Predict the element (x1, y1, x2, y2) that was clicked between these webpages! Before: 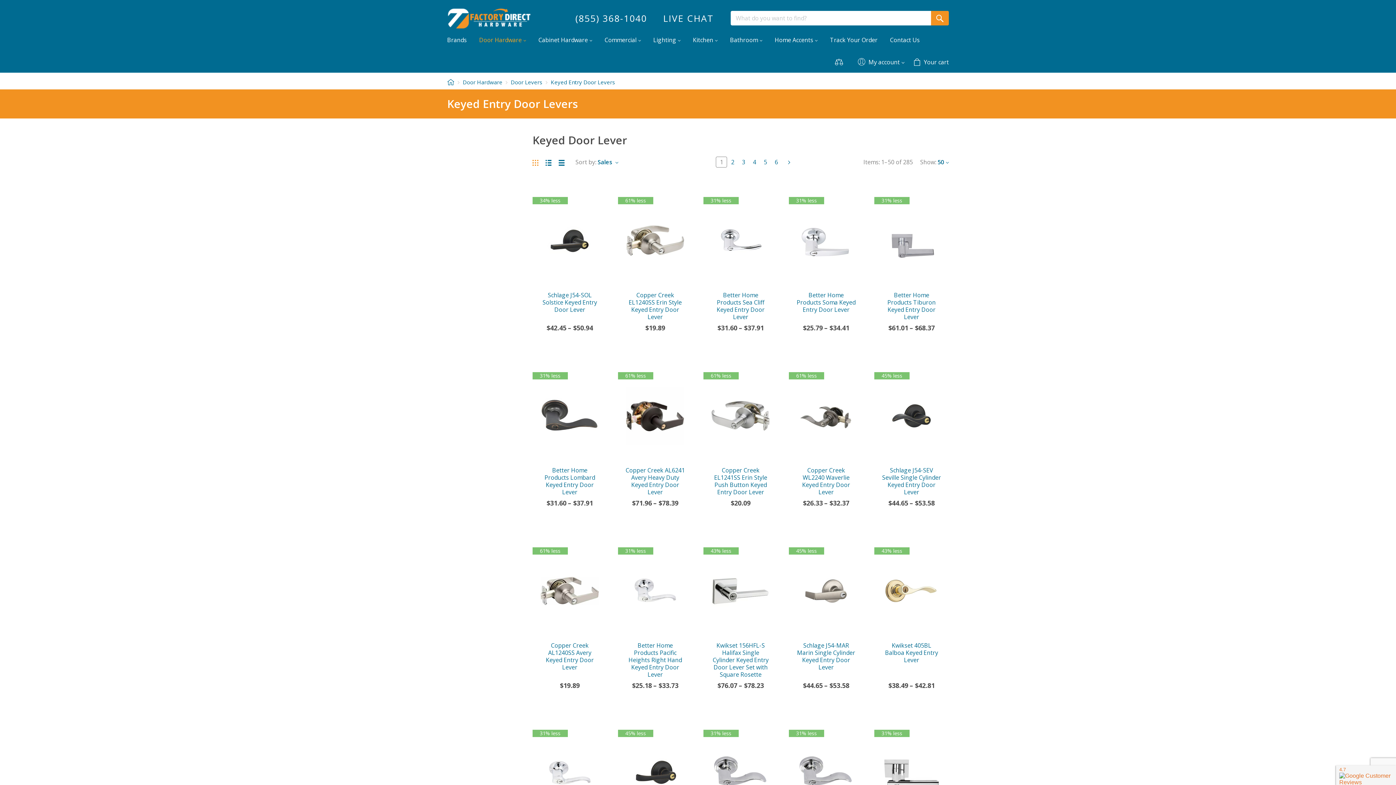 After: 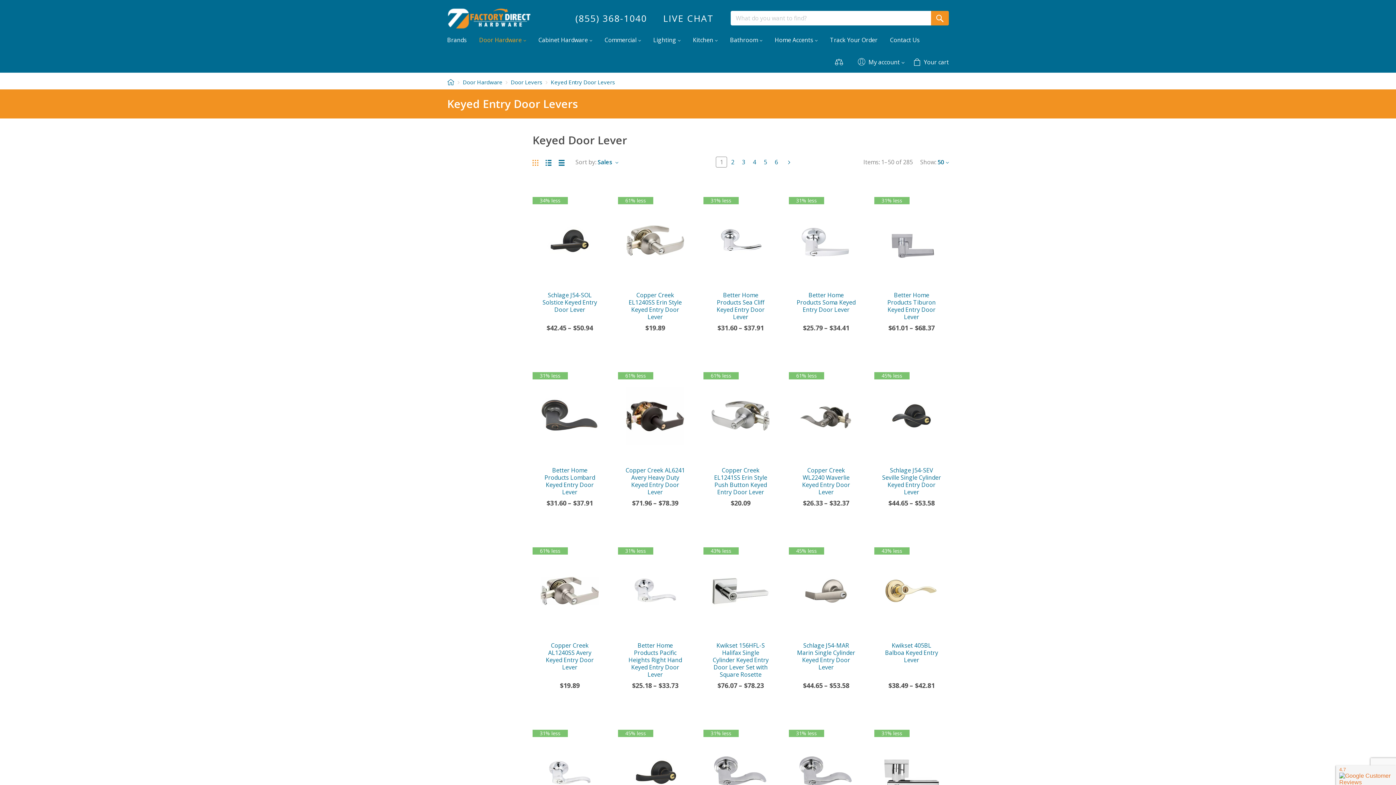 Action: bbox: (550, 78, 615, 85) label: Keyed Entry Door Levers